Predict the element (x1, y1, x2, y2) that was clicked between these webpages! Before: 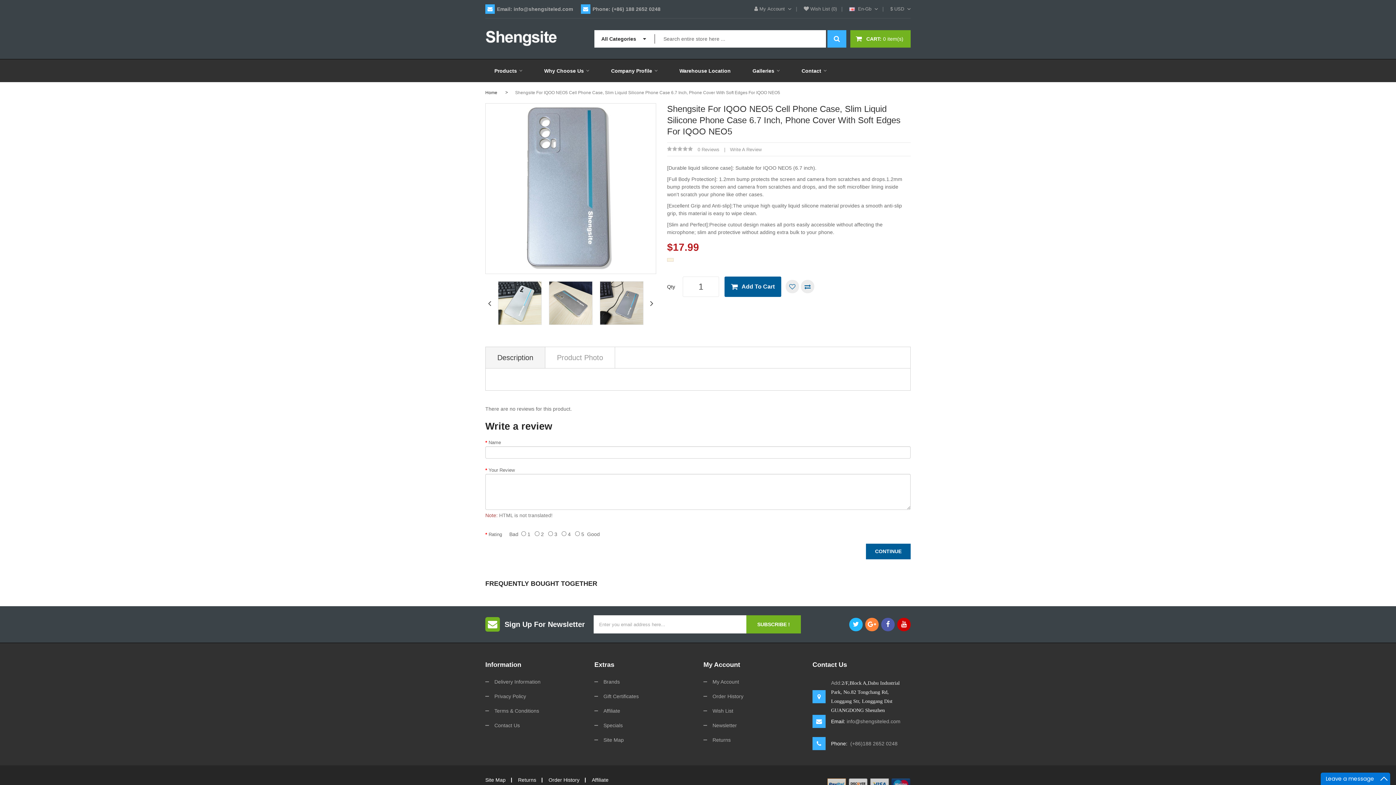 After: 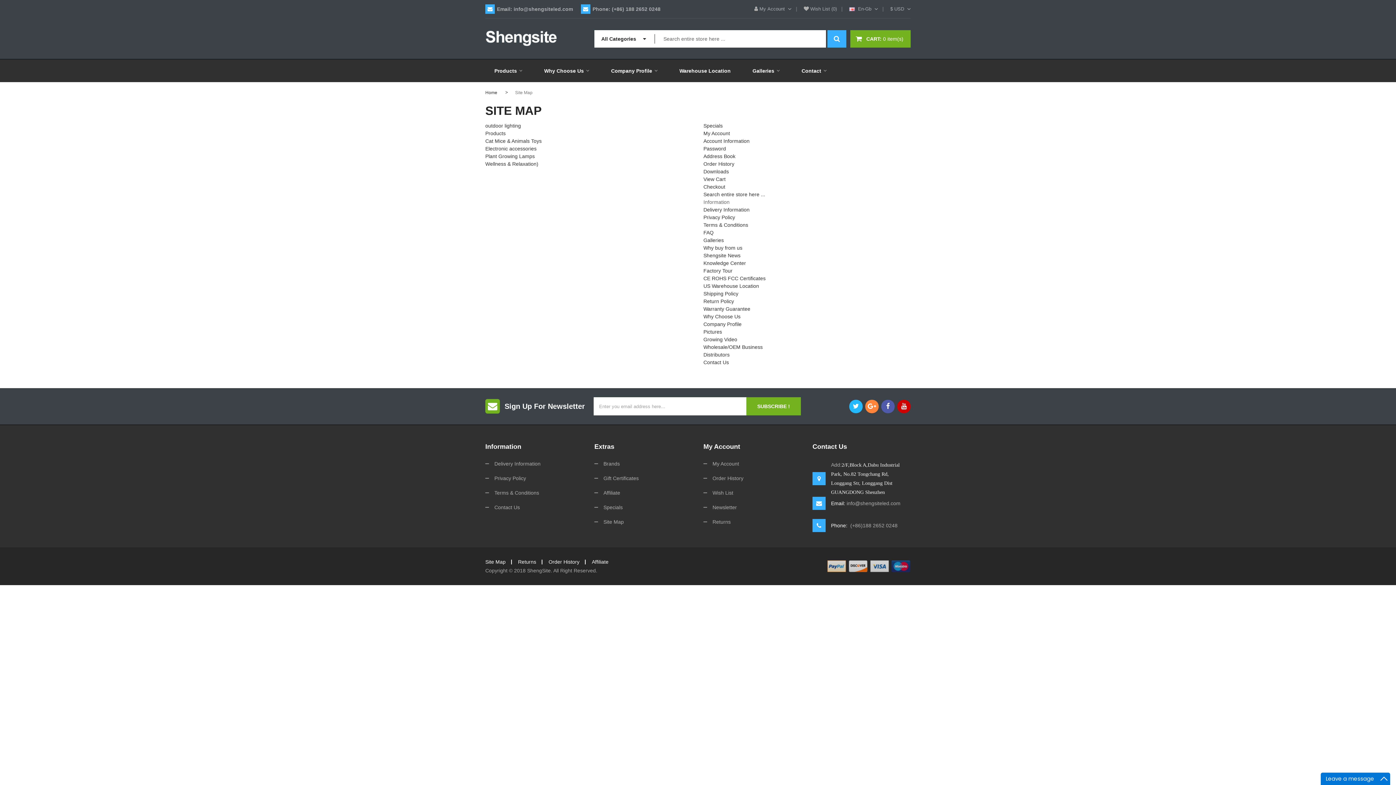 Action: label: Site Map bbox: (594, 733, 692, 747)